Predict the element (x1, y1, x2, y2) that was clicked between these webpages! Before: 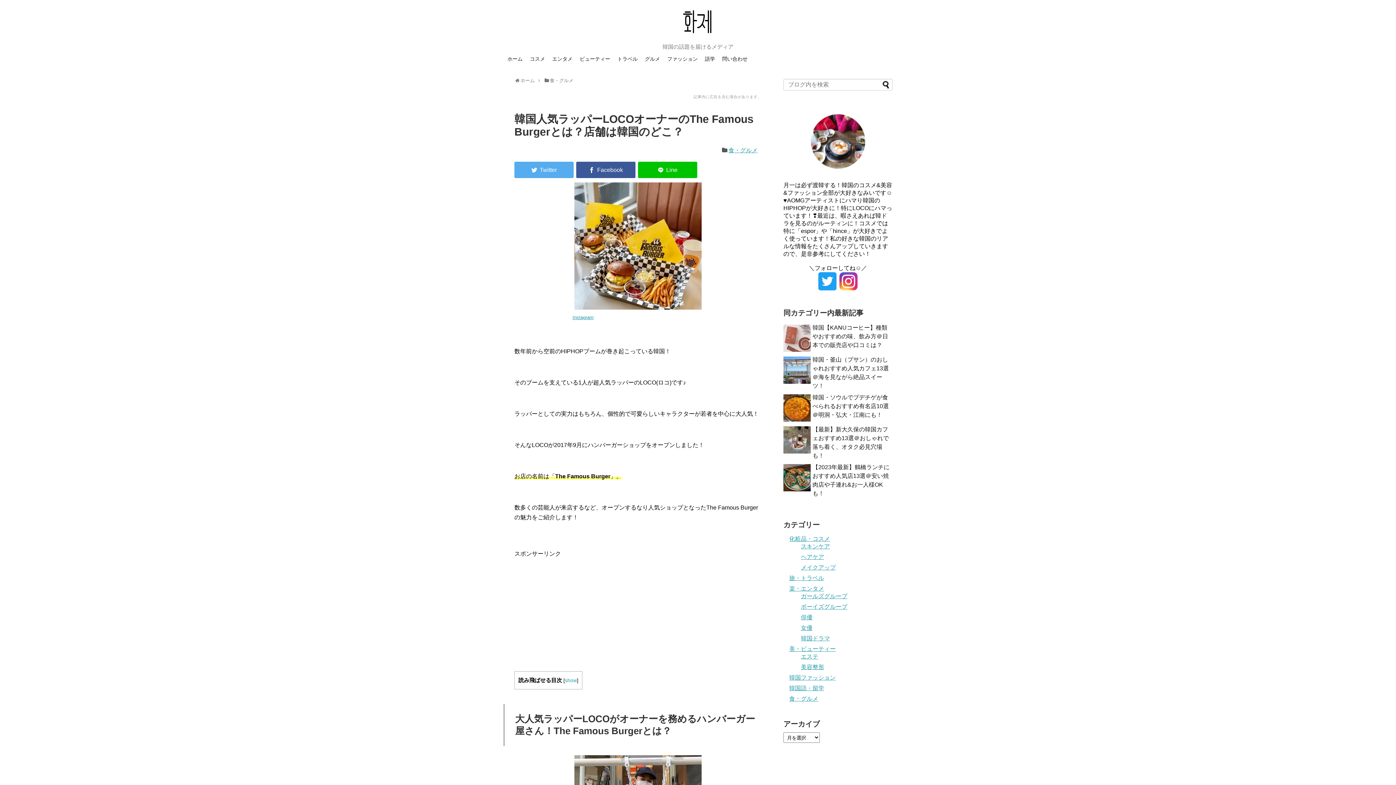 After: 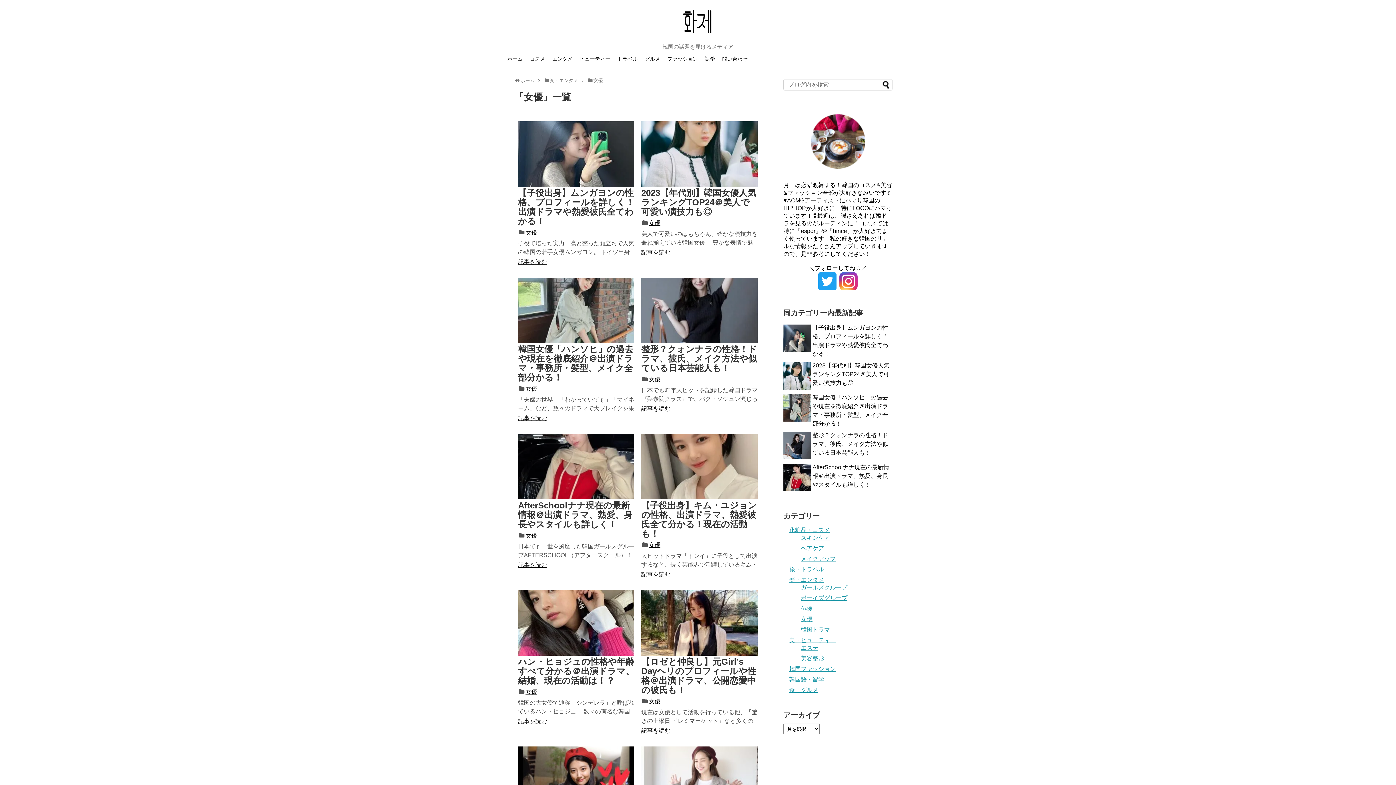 Action: bbox: (801, 625, 812, 631) label: 女優